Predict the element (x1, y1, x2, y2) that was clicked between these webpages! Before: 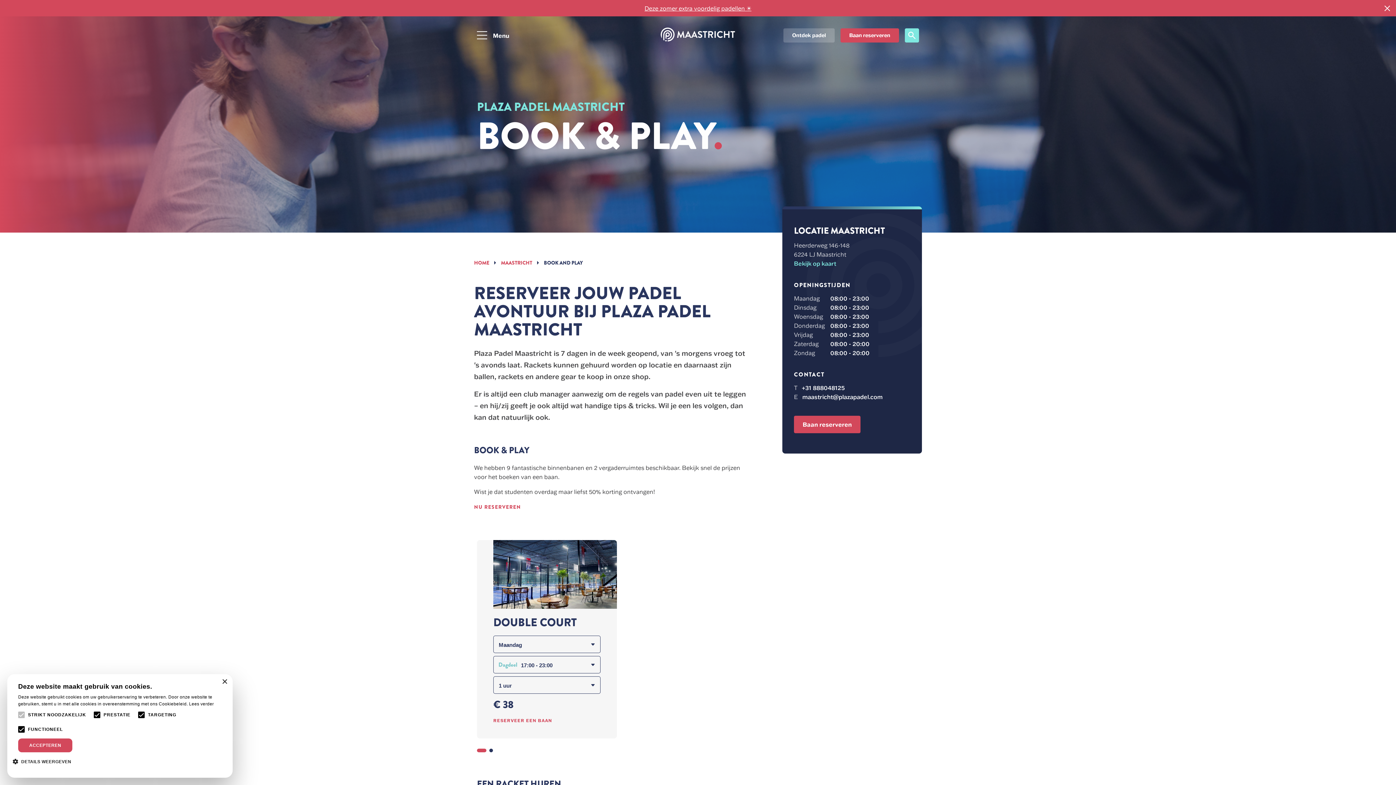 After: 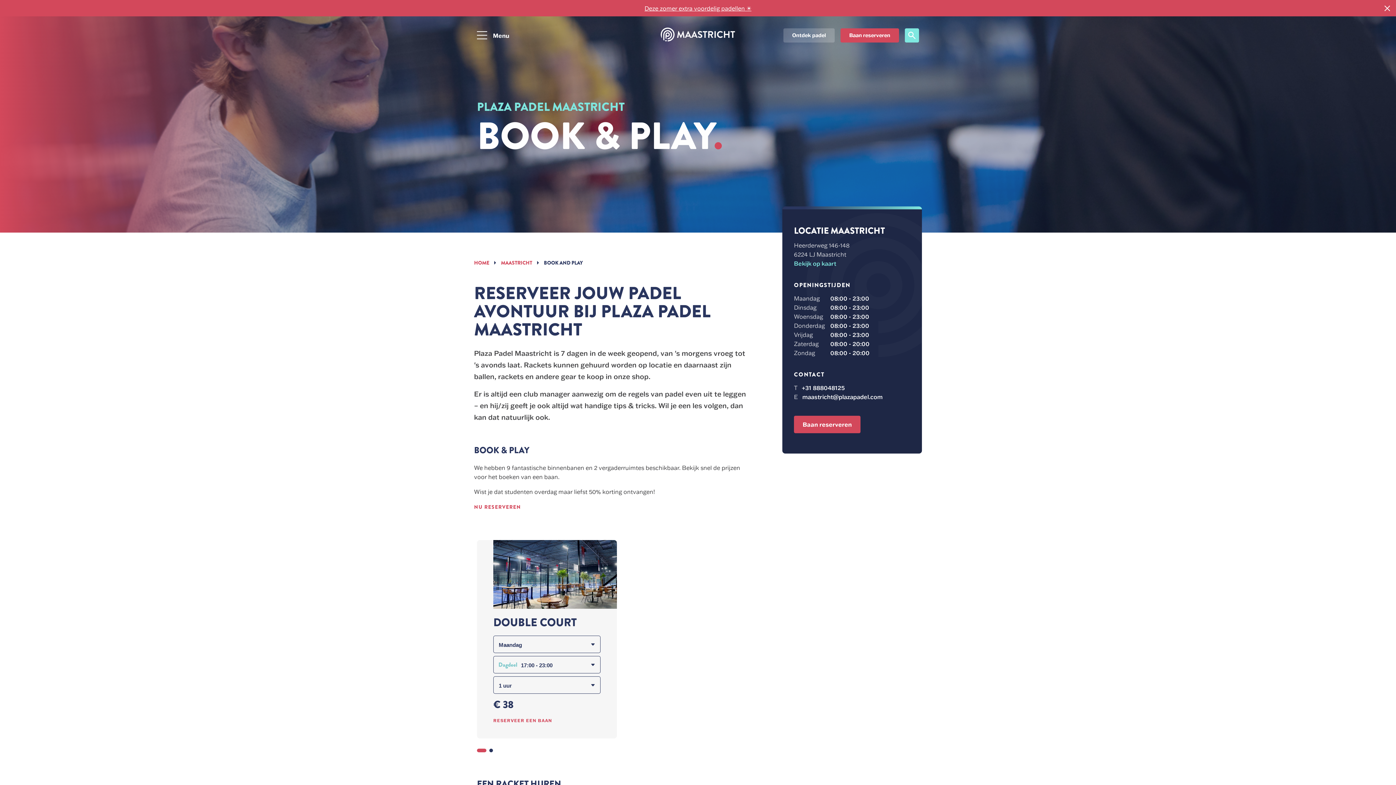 Action: bbox: (221, 679, 227, 685) label: Close